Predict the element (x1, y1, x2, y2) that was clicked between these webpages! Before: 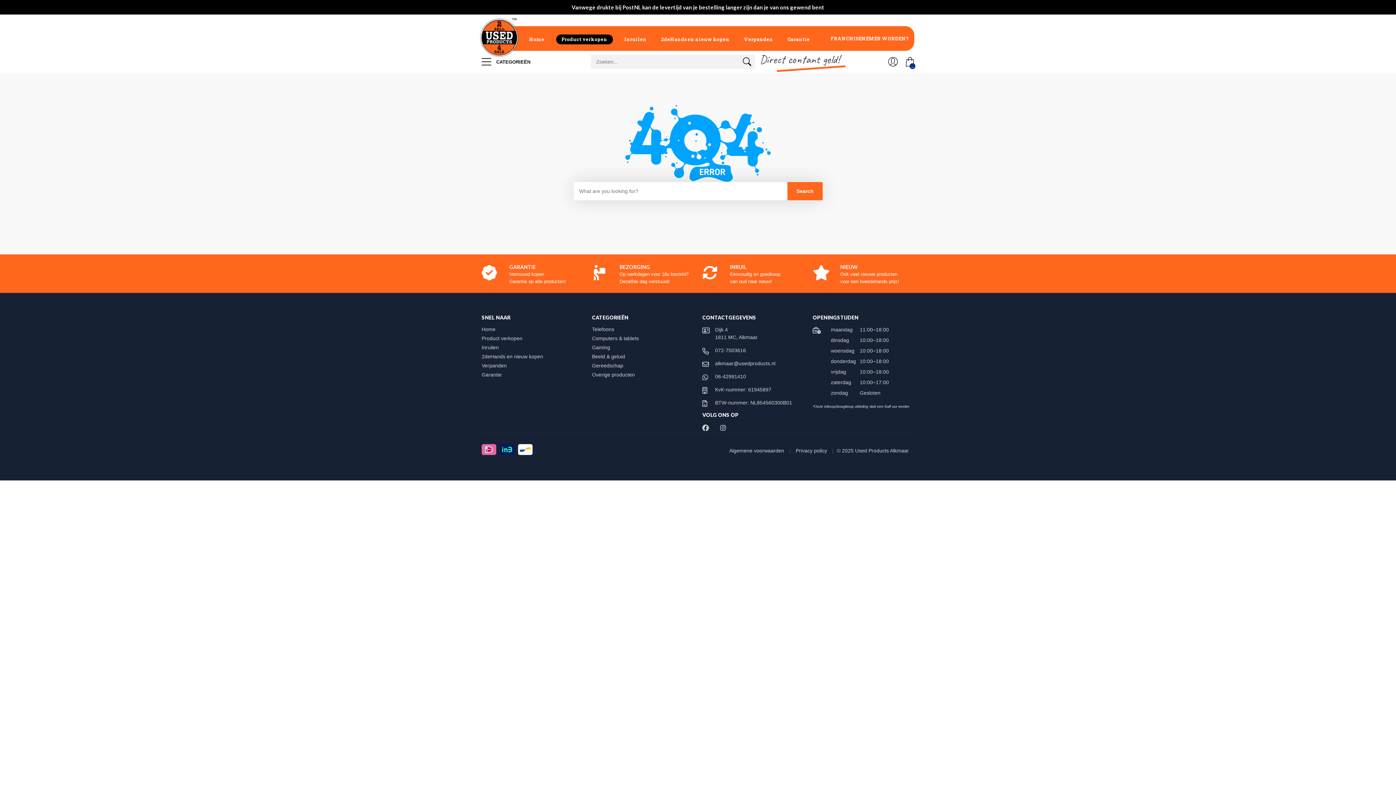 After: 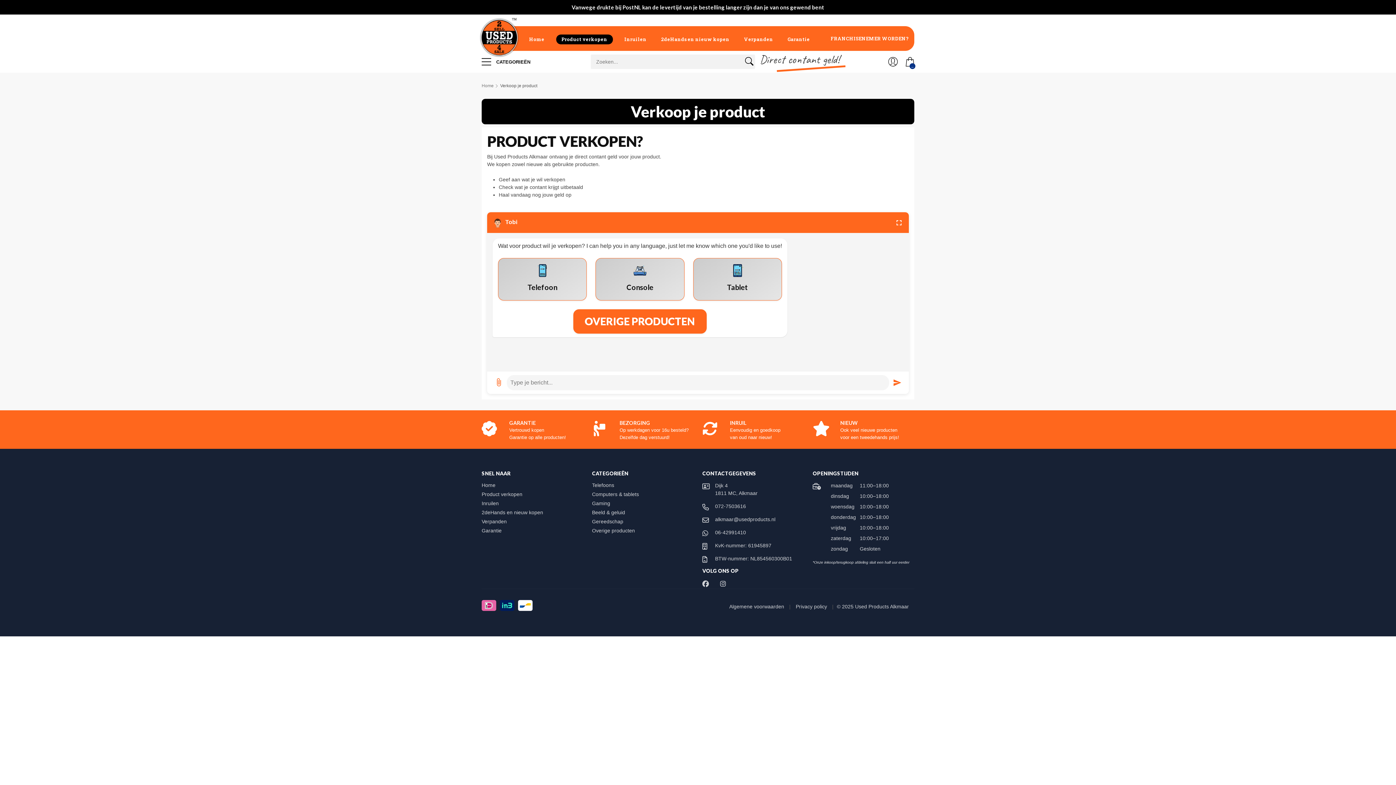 Action: bbox: (481, 335, 529, 341) label: Product verkopen